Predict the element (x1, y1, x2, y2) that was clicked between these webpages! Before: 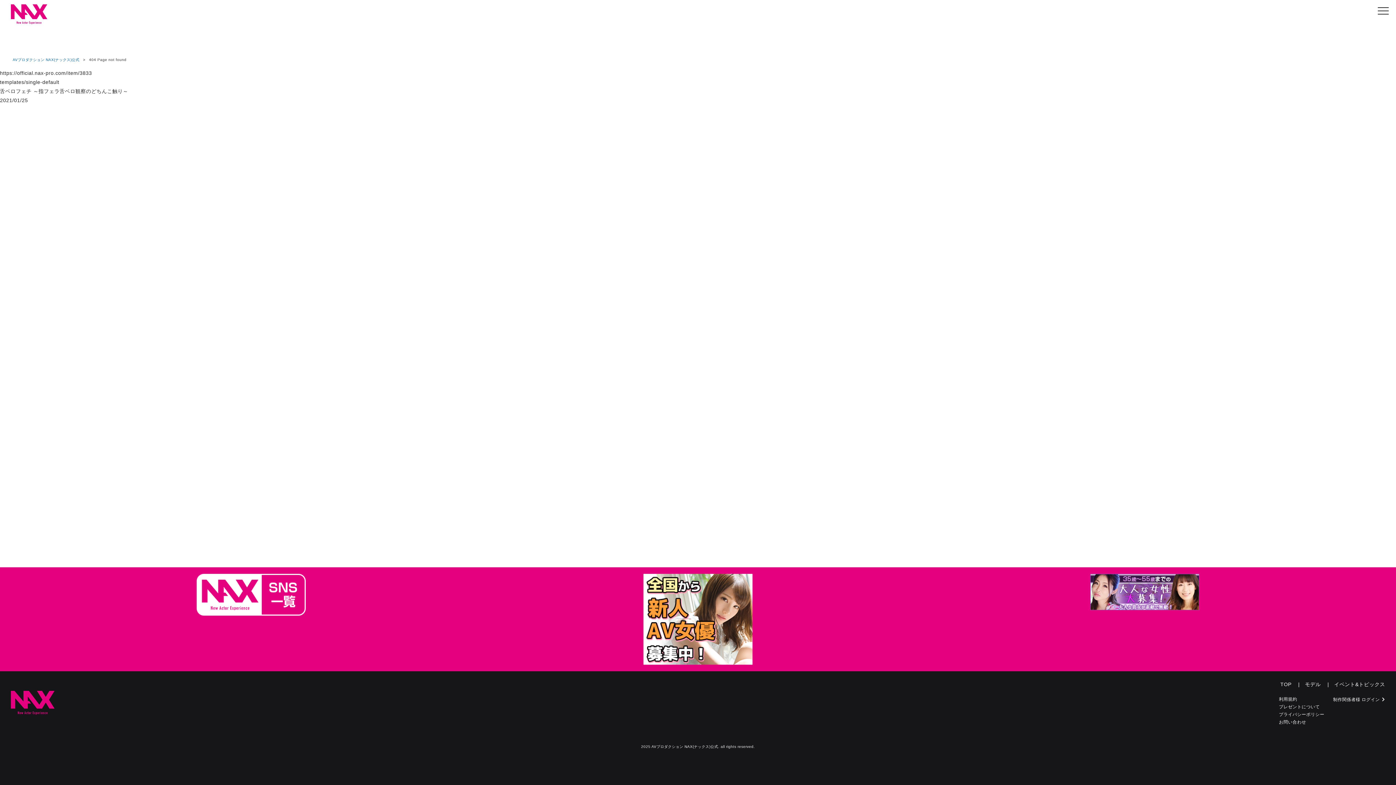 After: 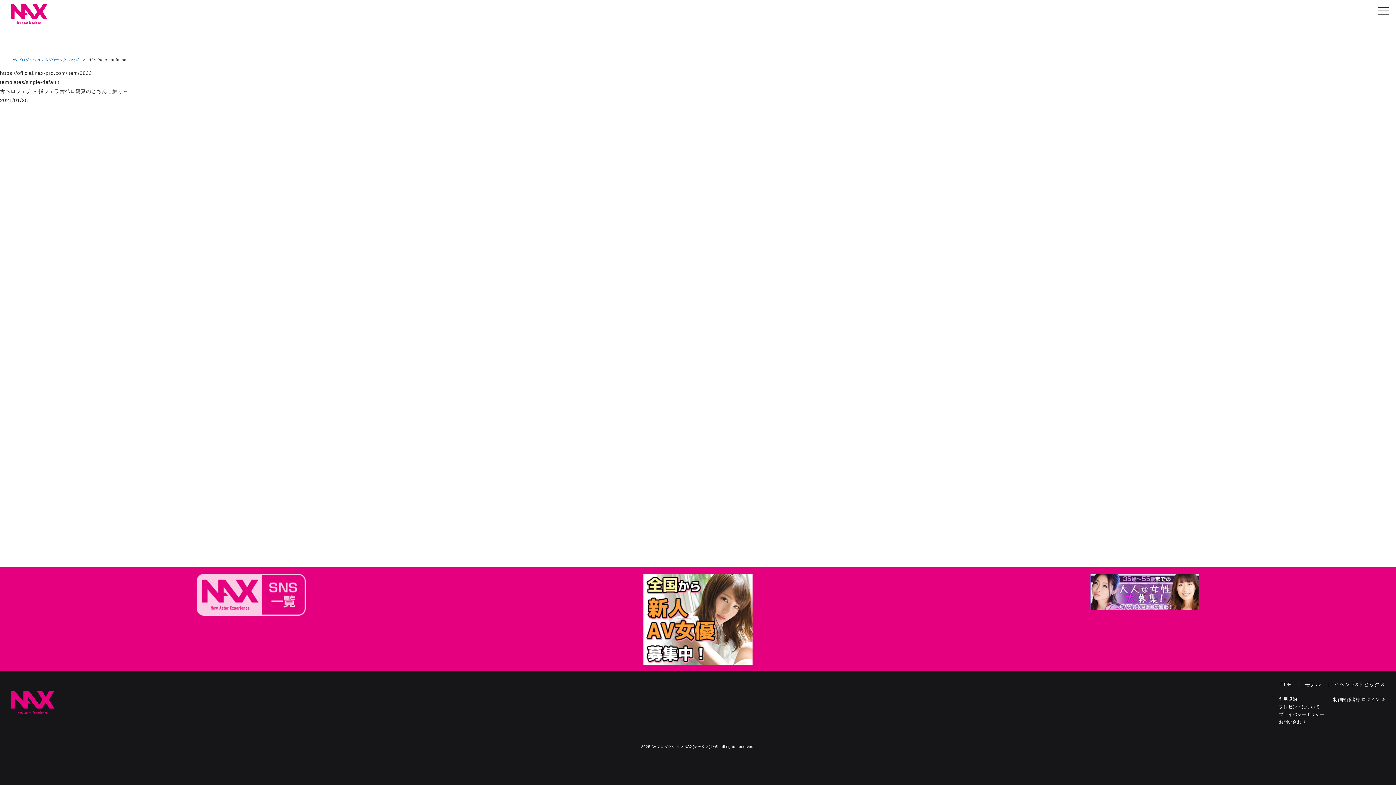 Action: bbox: (27, 574, 474, 664)